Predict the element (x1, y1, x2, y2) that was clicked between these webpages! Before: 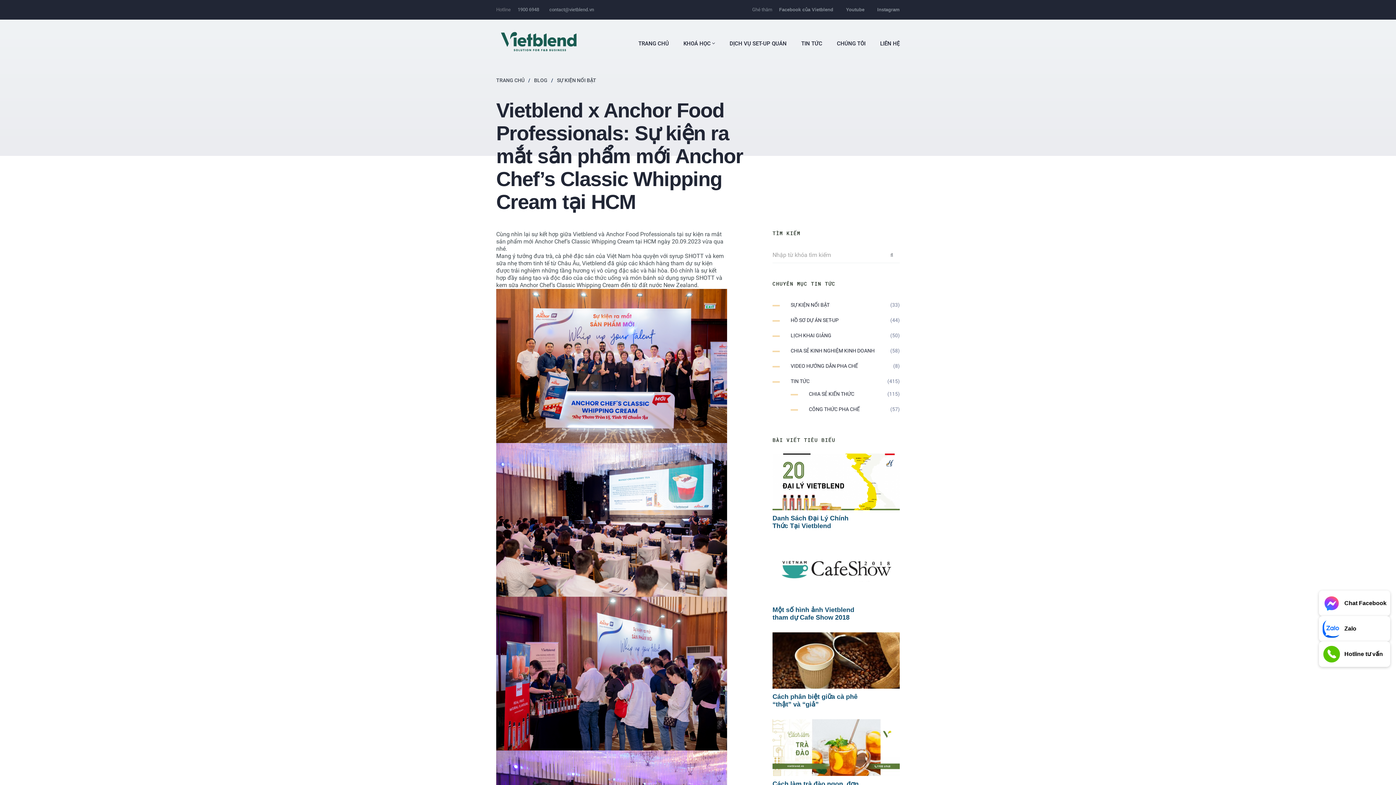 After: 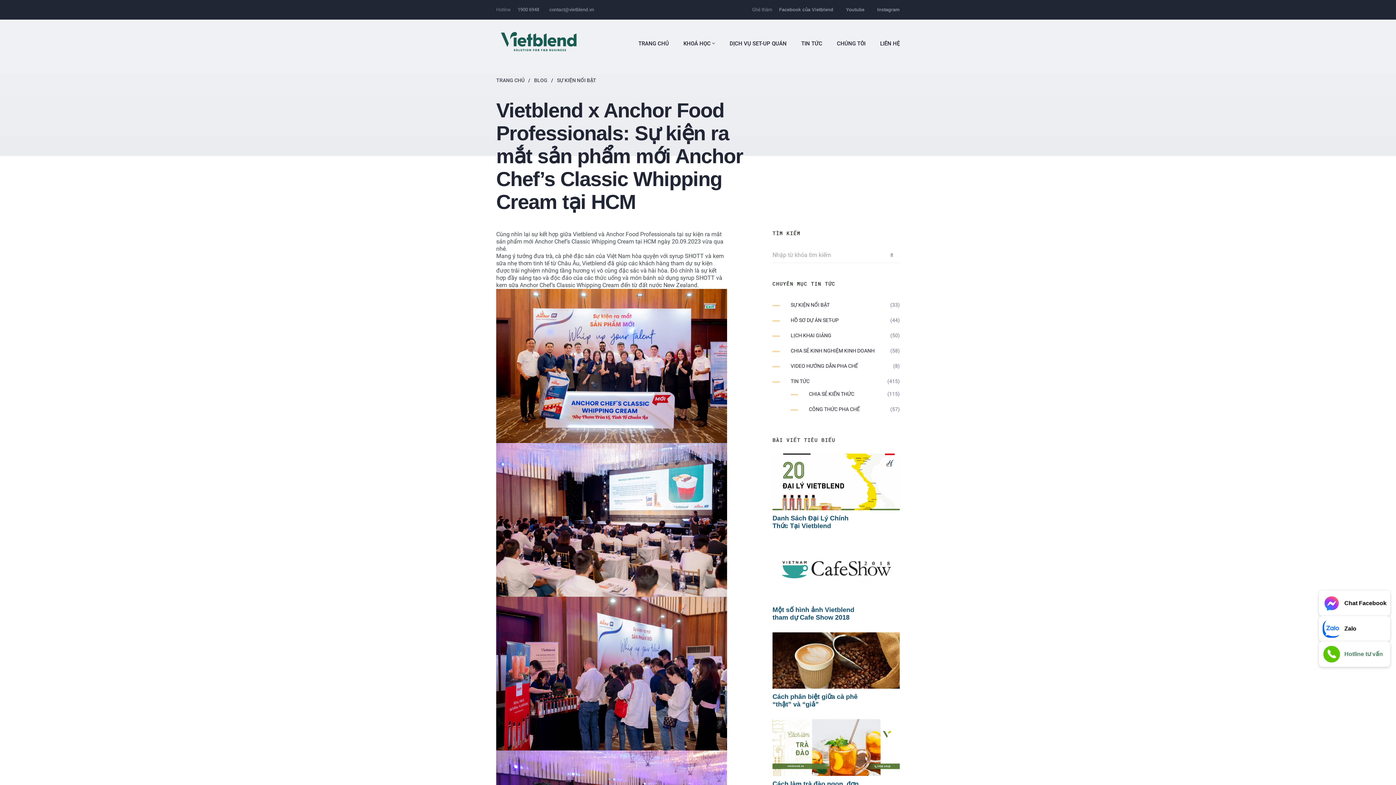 Action: label: Hotline tư vấn bbox: (1319, 641, 1390, 667)